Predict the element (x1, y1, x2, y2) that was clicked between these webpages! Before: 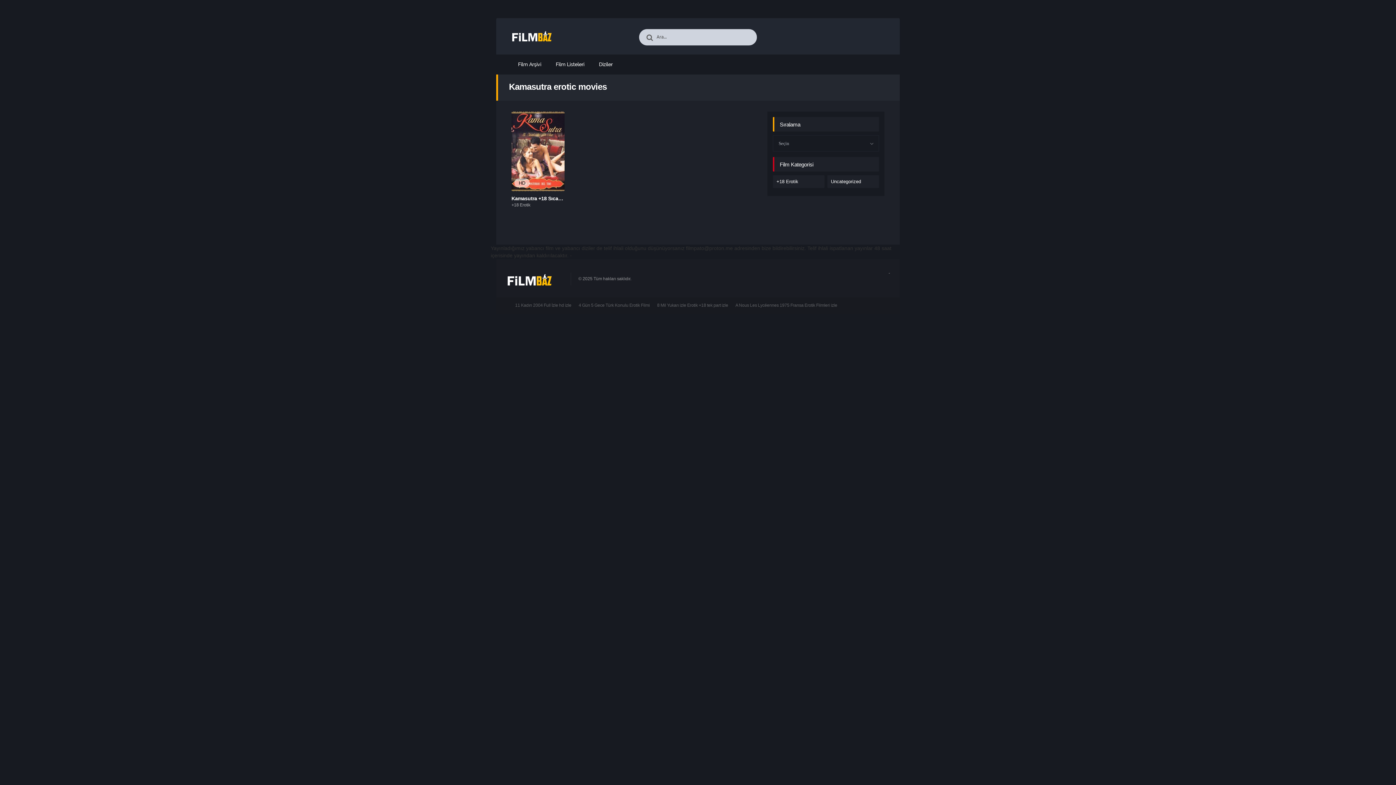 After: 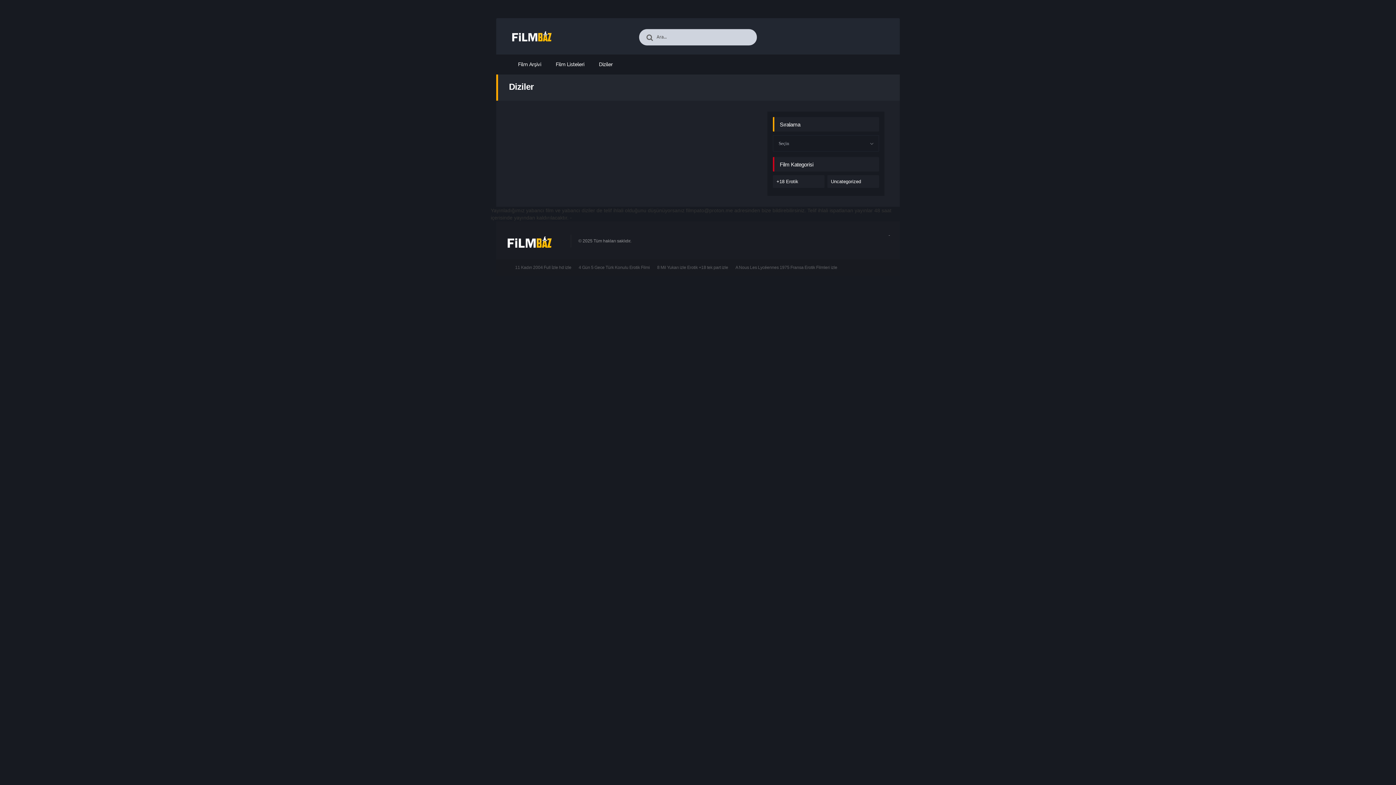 Action: label: Diziler bbox: (599, 61, 612, 67)